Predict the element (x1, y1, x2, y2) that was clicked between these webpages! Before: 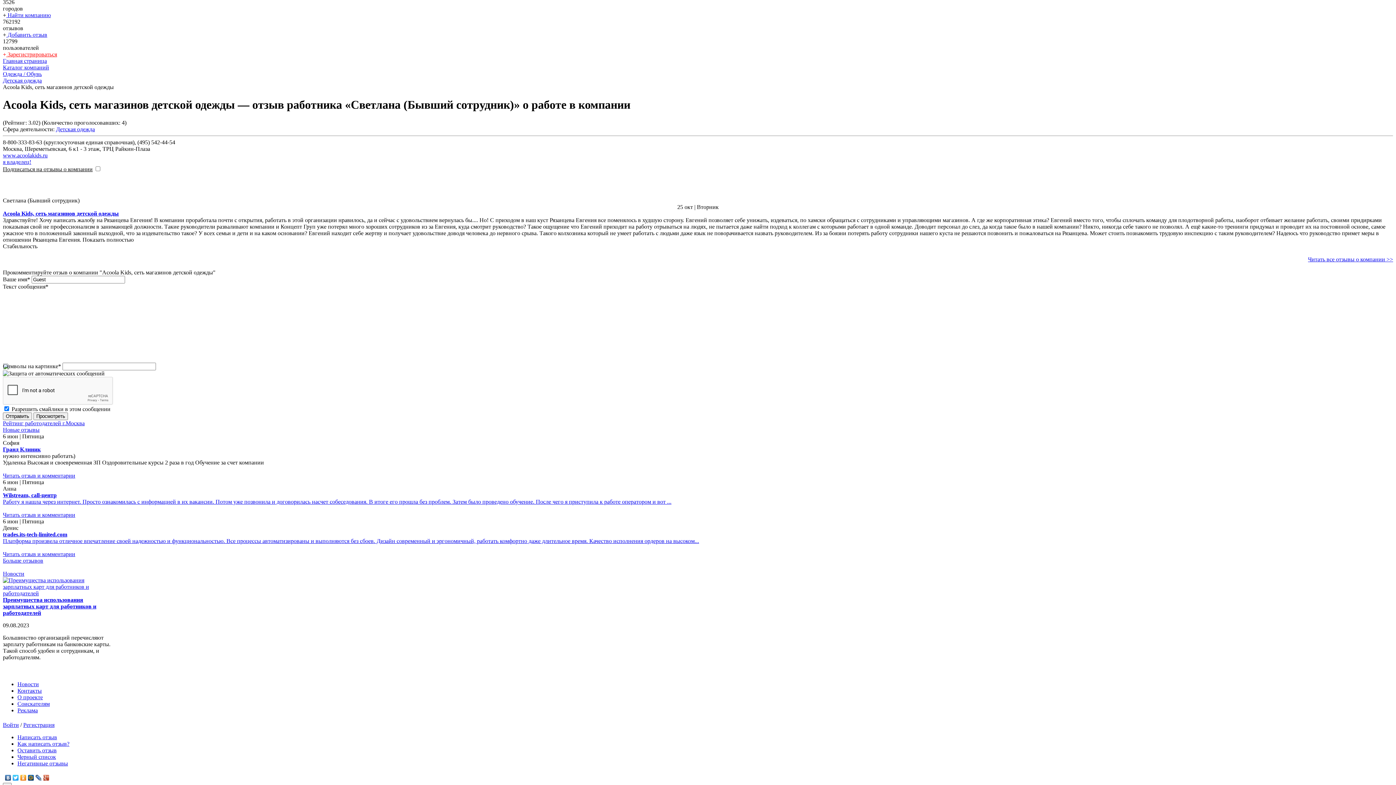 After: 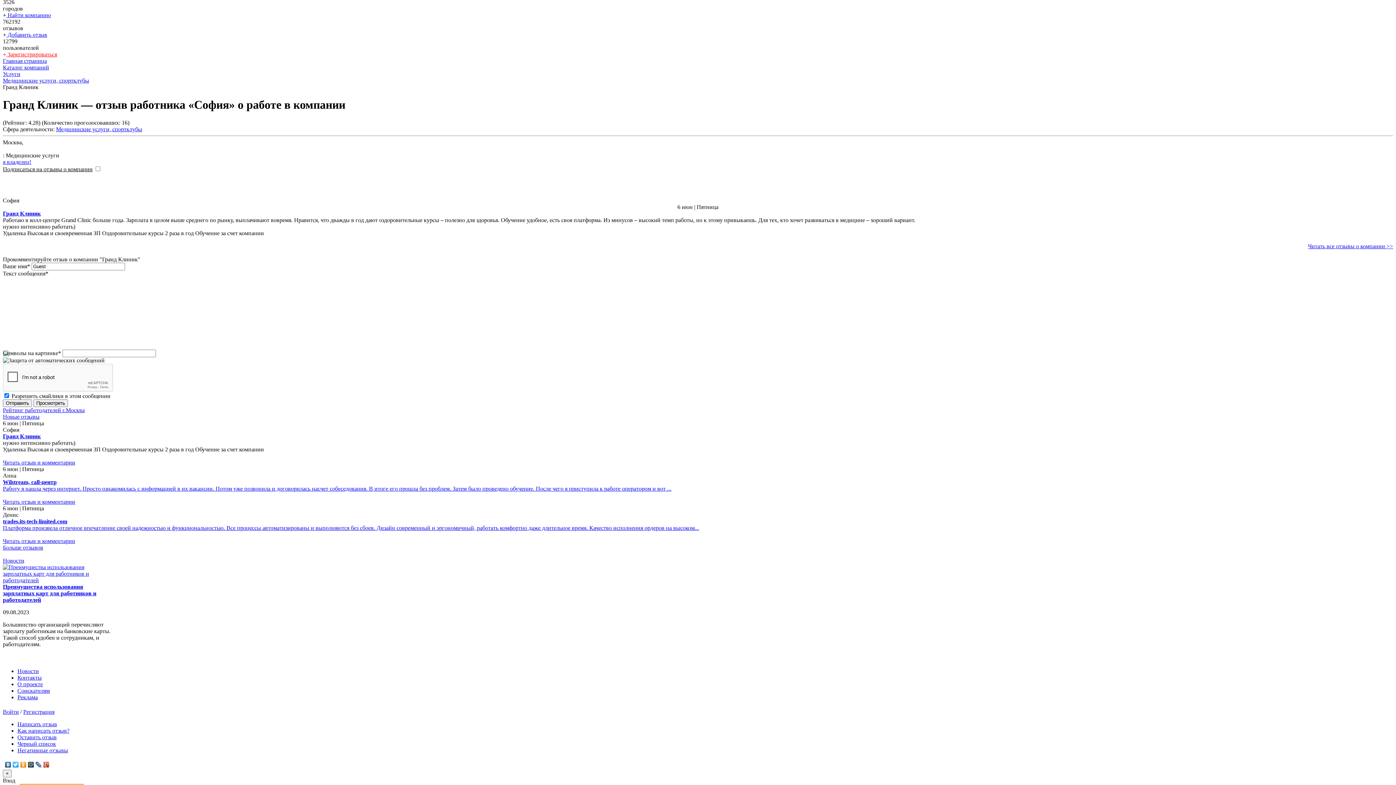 Action: bbox: (2, 472, 75, 478) label: Читать отзыв и комментарии